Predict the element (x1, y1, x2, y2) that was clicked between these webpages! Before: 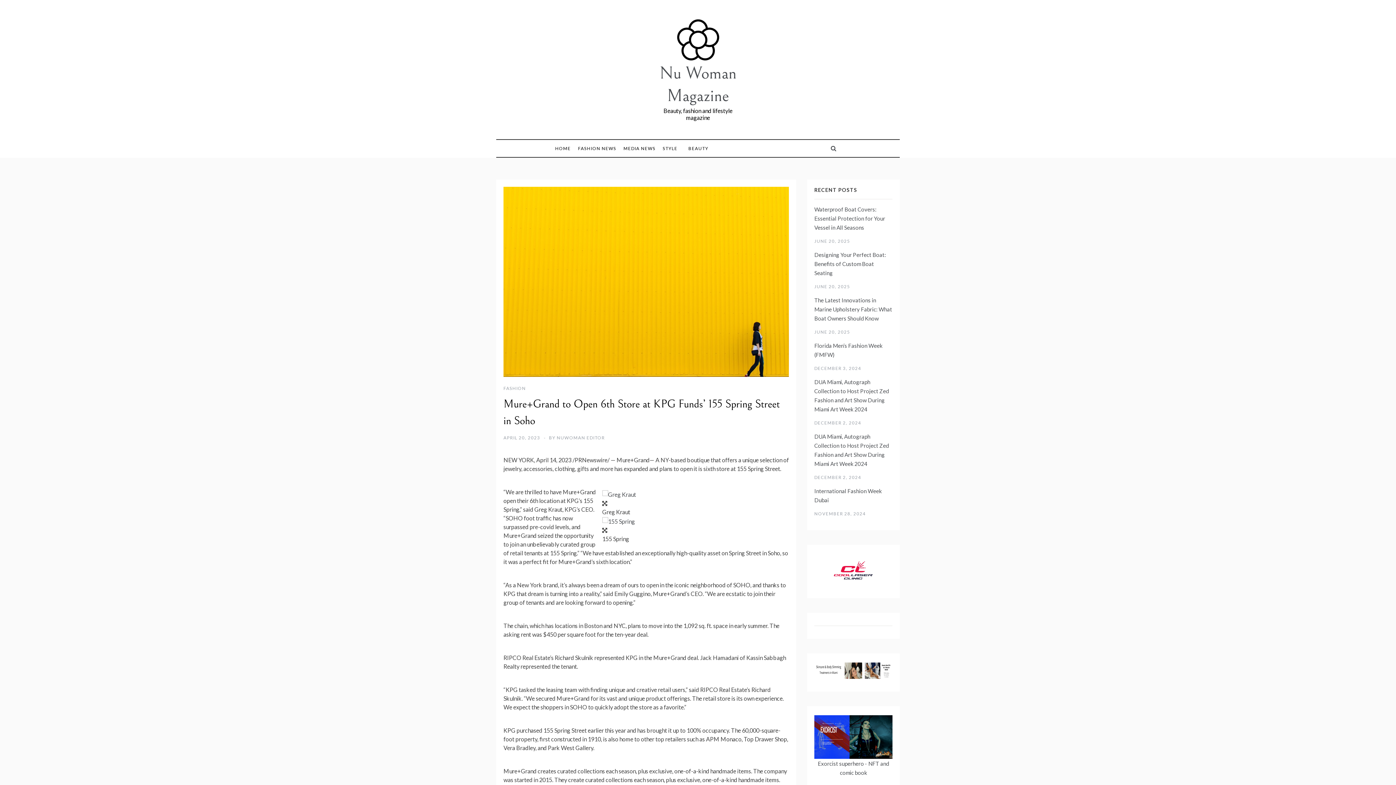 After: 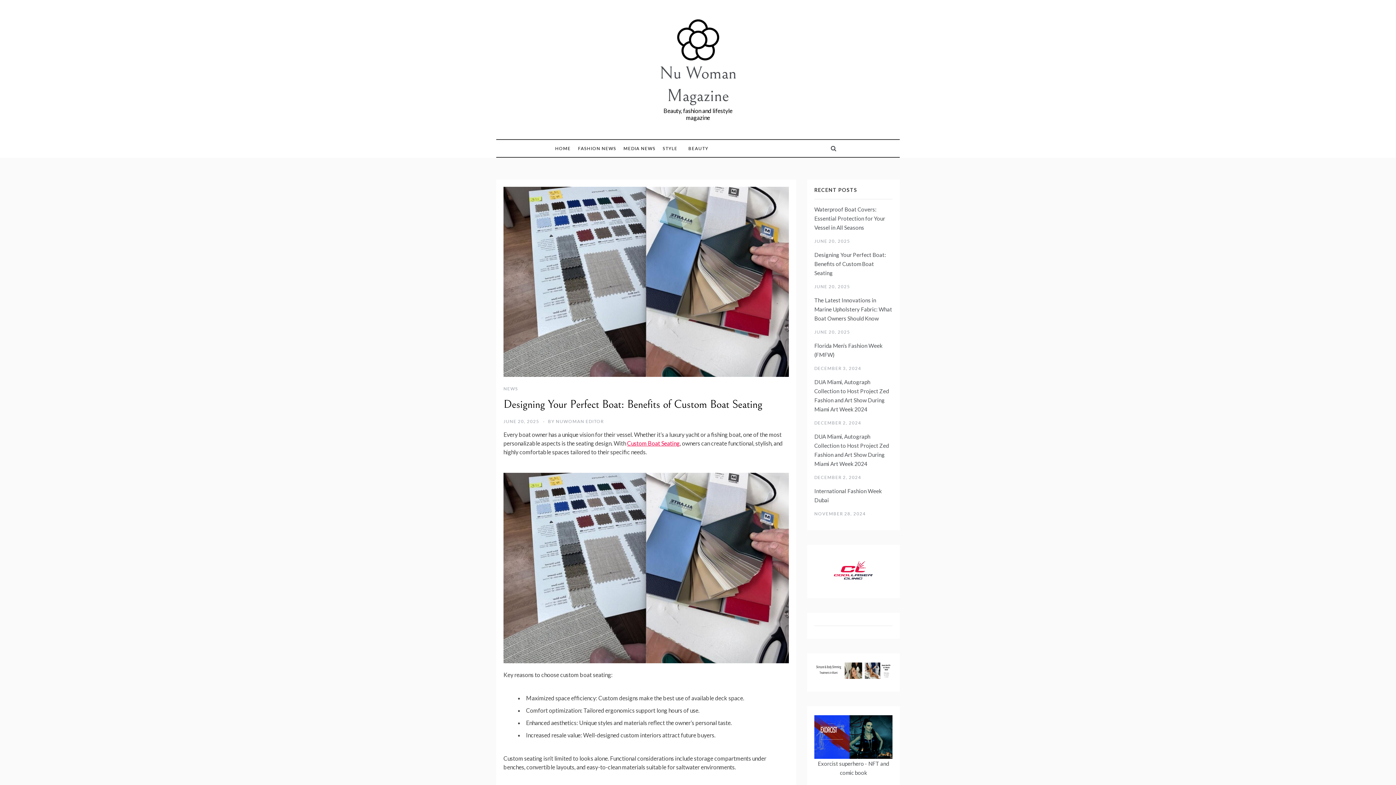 Action: label: Designing Your Perfect Boat: Benefits of Custom Boat Seating bbox: (814, 251, 886, 276)